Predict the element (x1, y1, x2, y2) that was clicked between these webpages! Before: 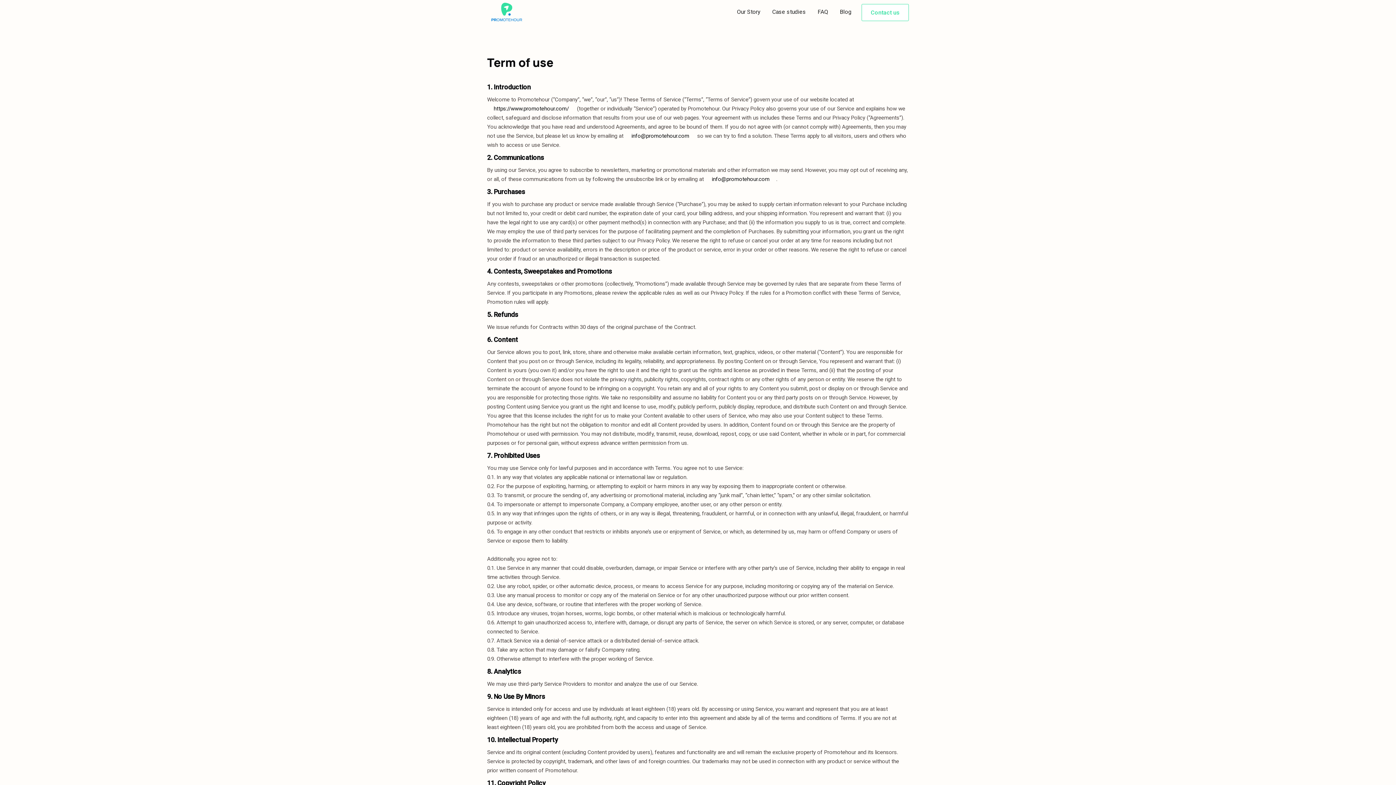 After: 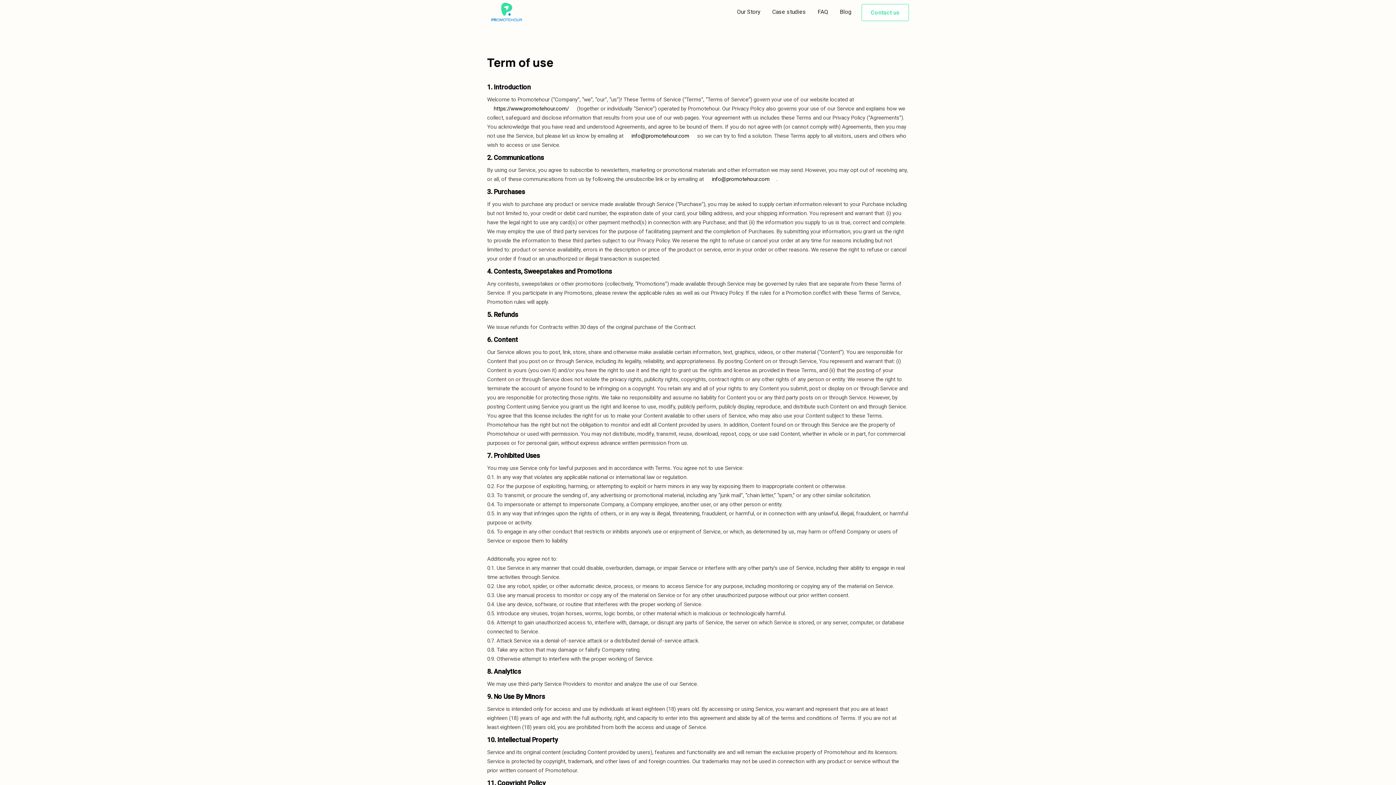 Action: label: https://www.promotehour.com/ bbox: (487, 105, 575, 112)